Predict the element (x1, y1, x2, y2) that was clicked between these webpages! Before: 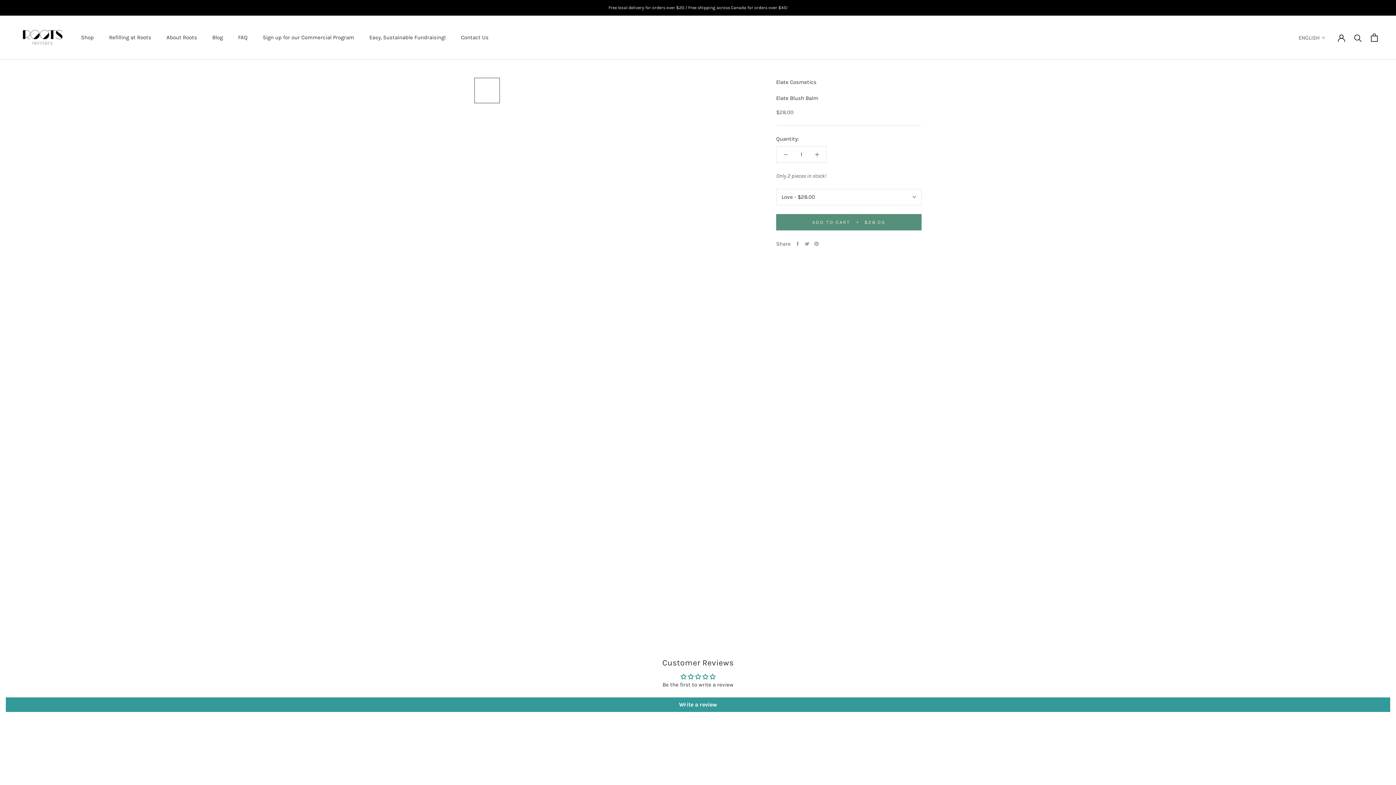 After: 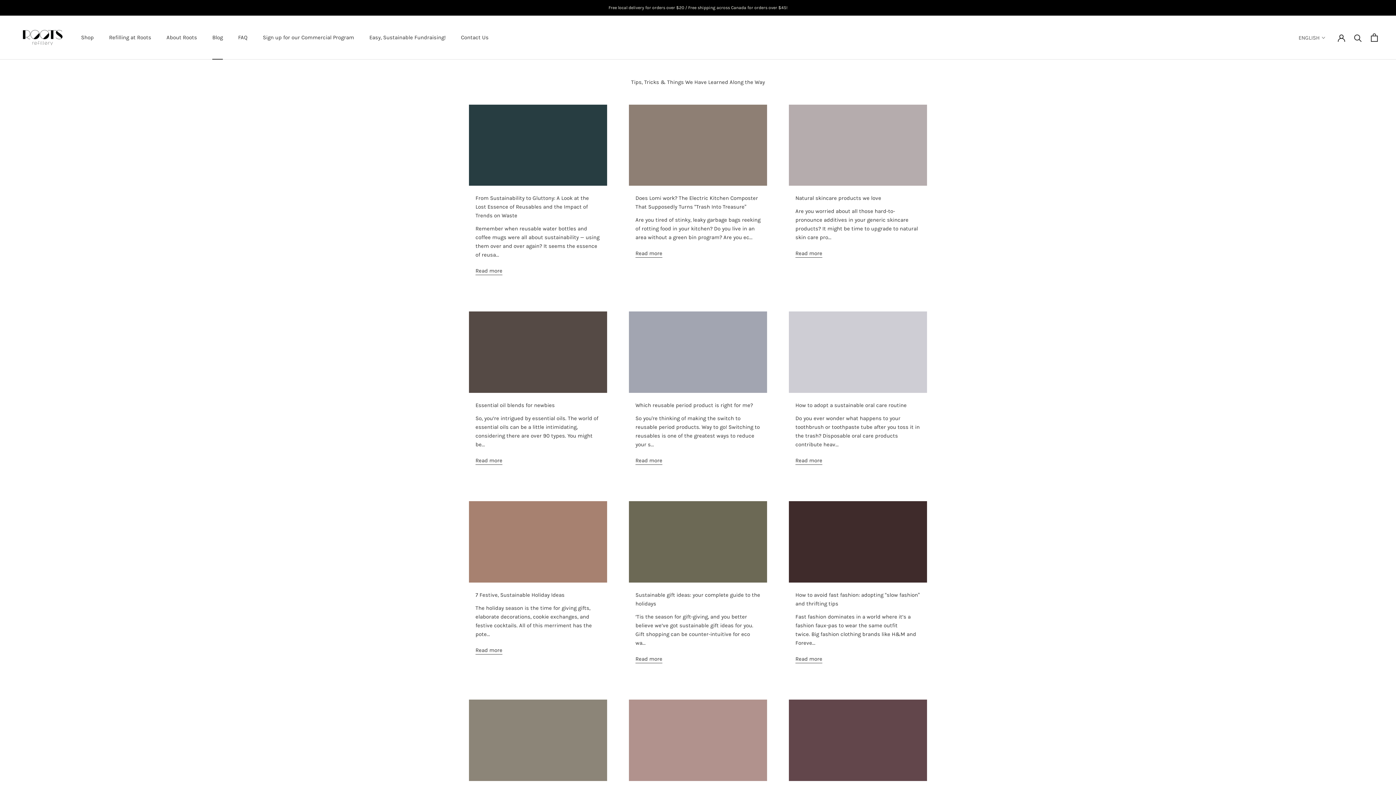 Action: label: Blog
Blog bbox: (212, 34, 222, 40)